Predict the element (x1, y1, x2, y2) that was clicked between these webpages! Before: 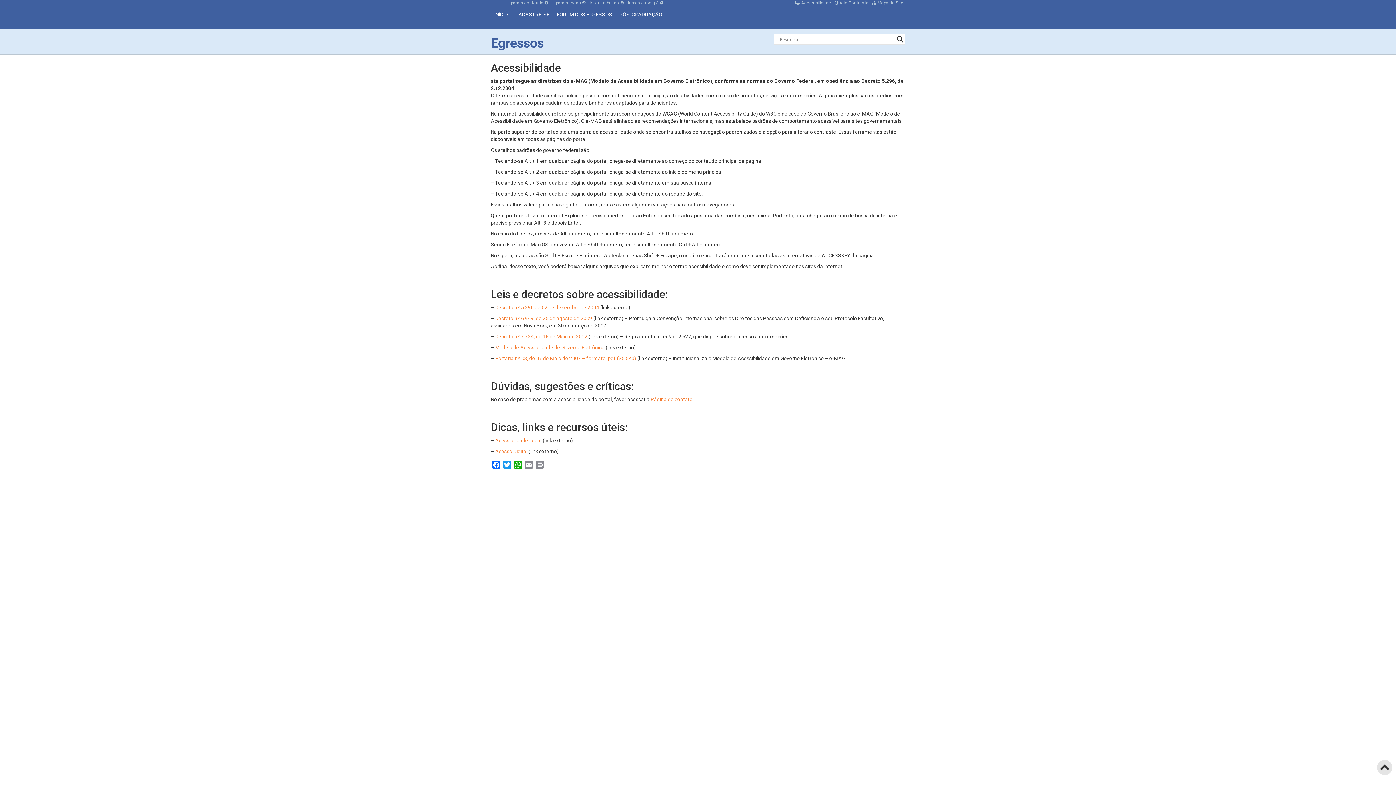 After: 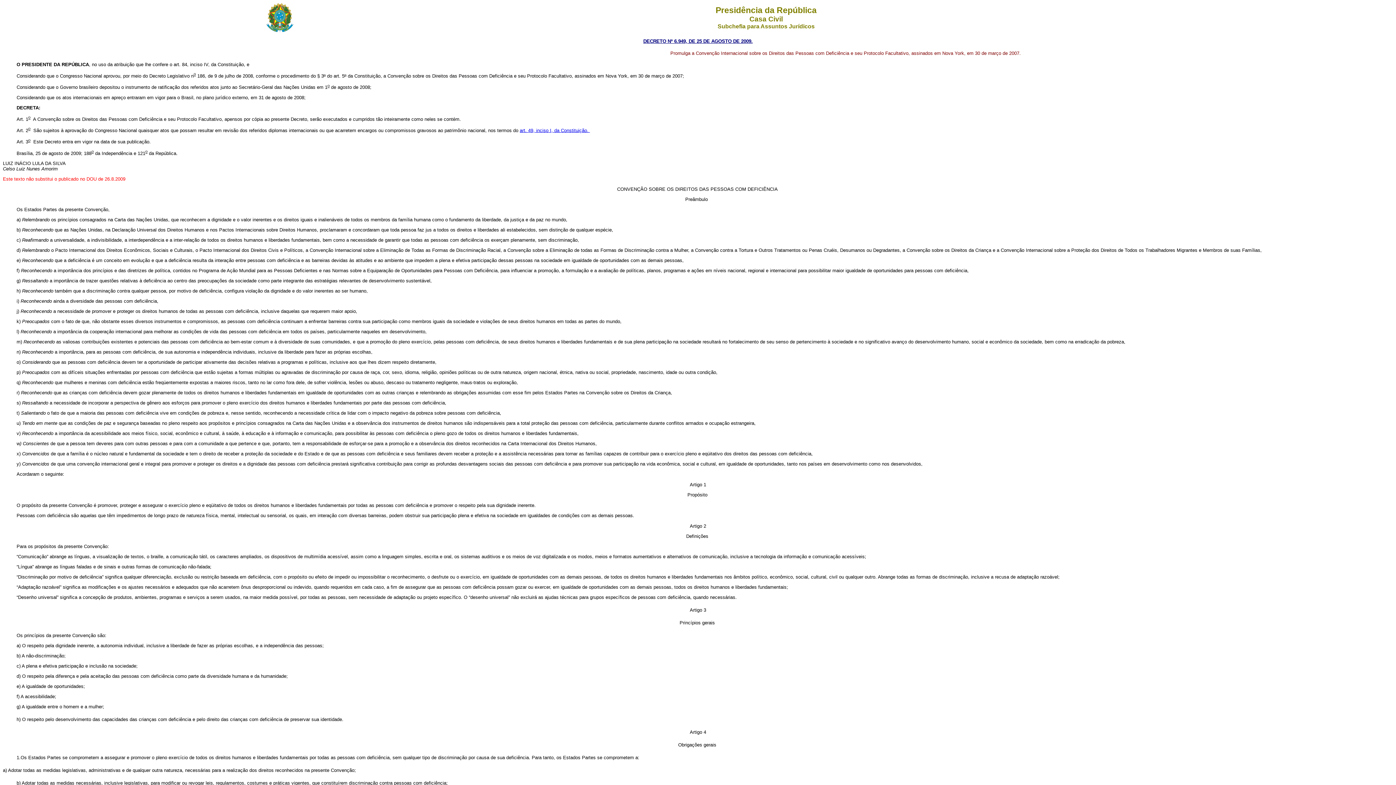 Action: bbox: (495, 315, 592, 321) label: Decreto nº 6.949, de 25 de agosto de 2009